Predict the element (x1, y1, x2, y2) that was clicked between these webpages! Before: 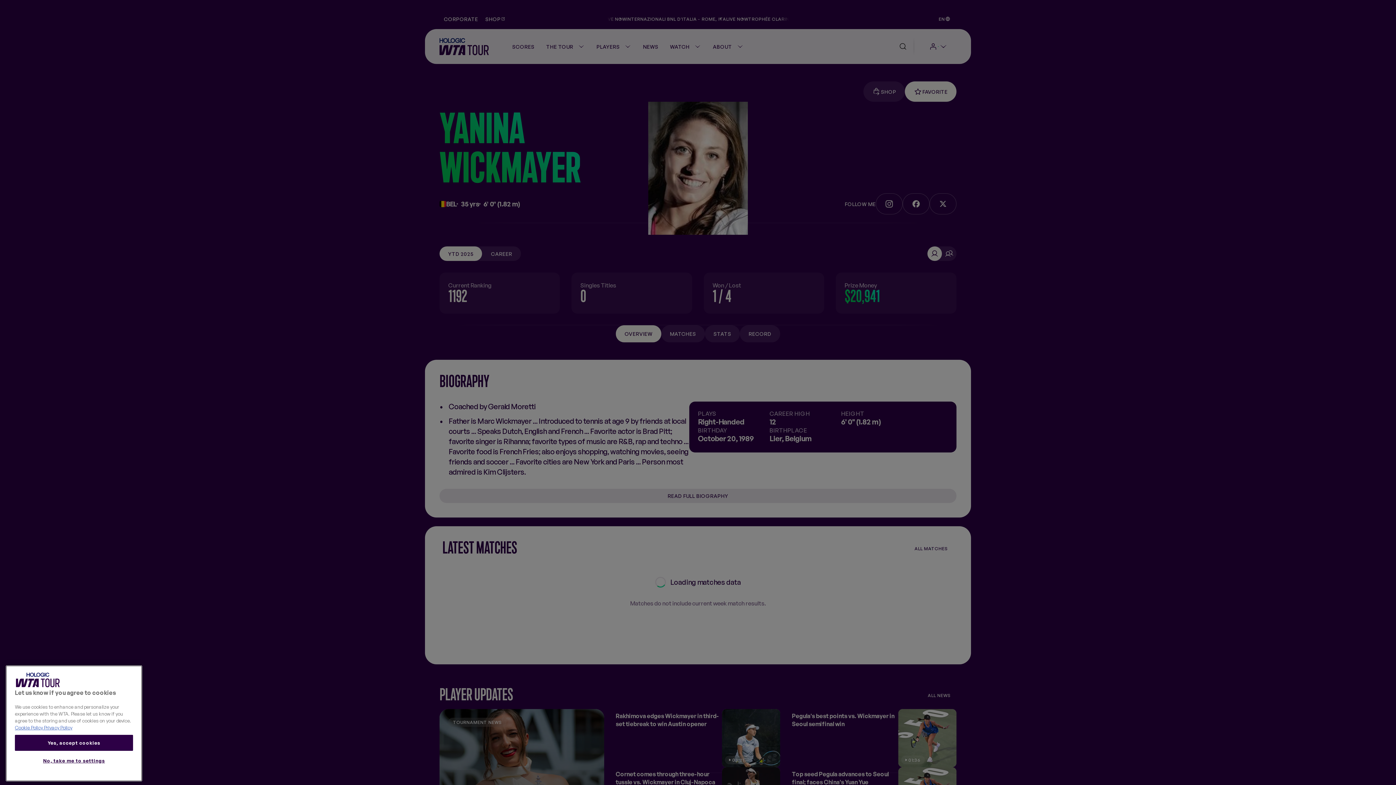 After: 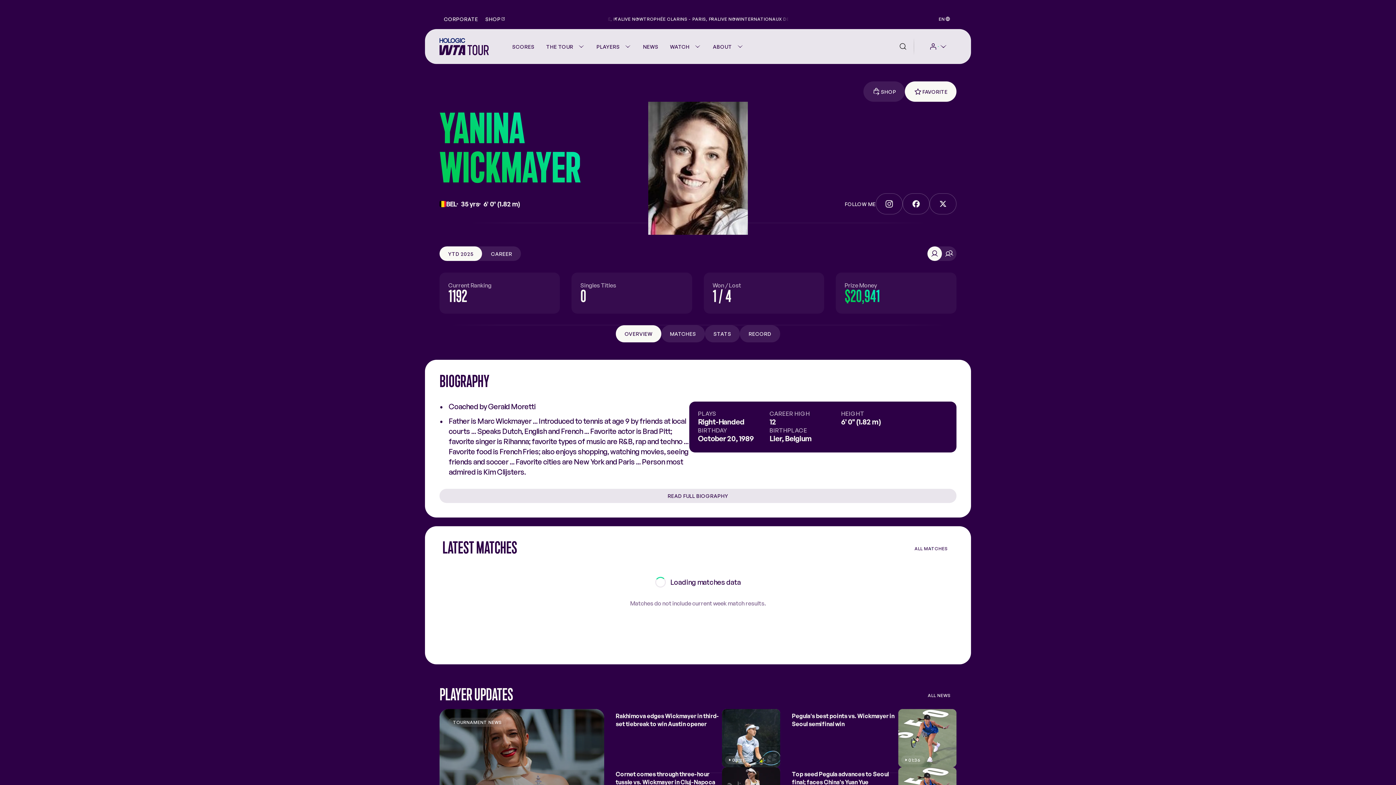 Action: label: Yes, accept cookies bbox: (14, 735, 133, 751)